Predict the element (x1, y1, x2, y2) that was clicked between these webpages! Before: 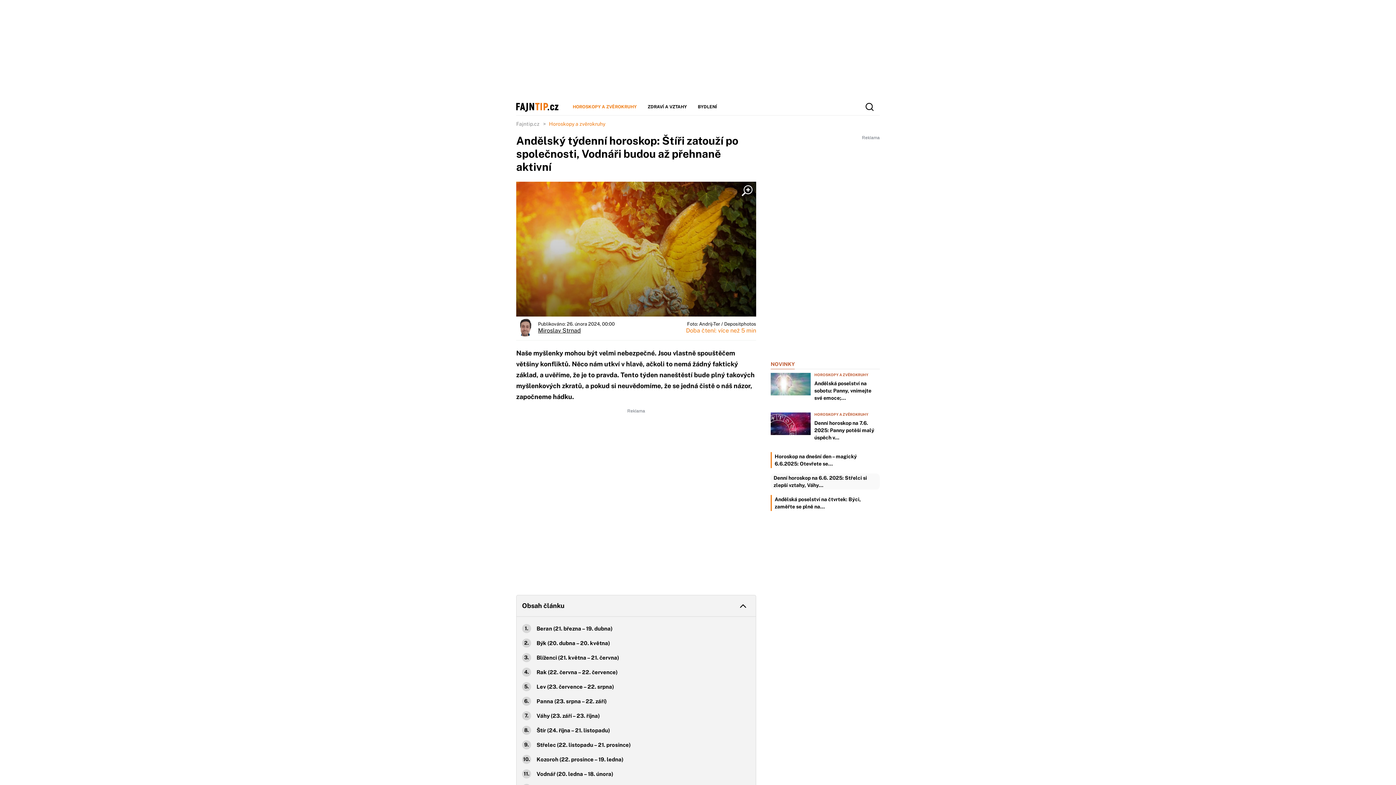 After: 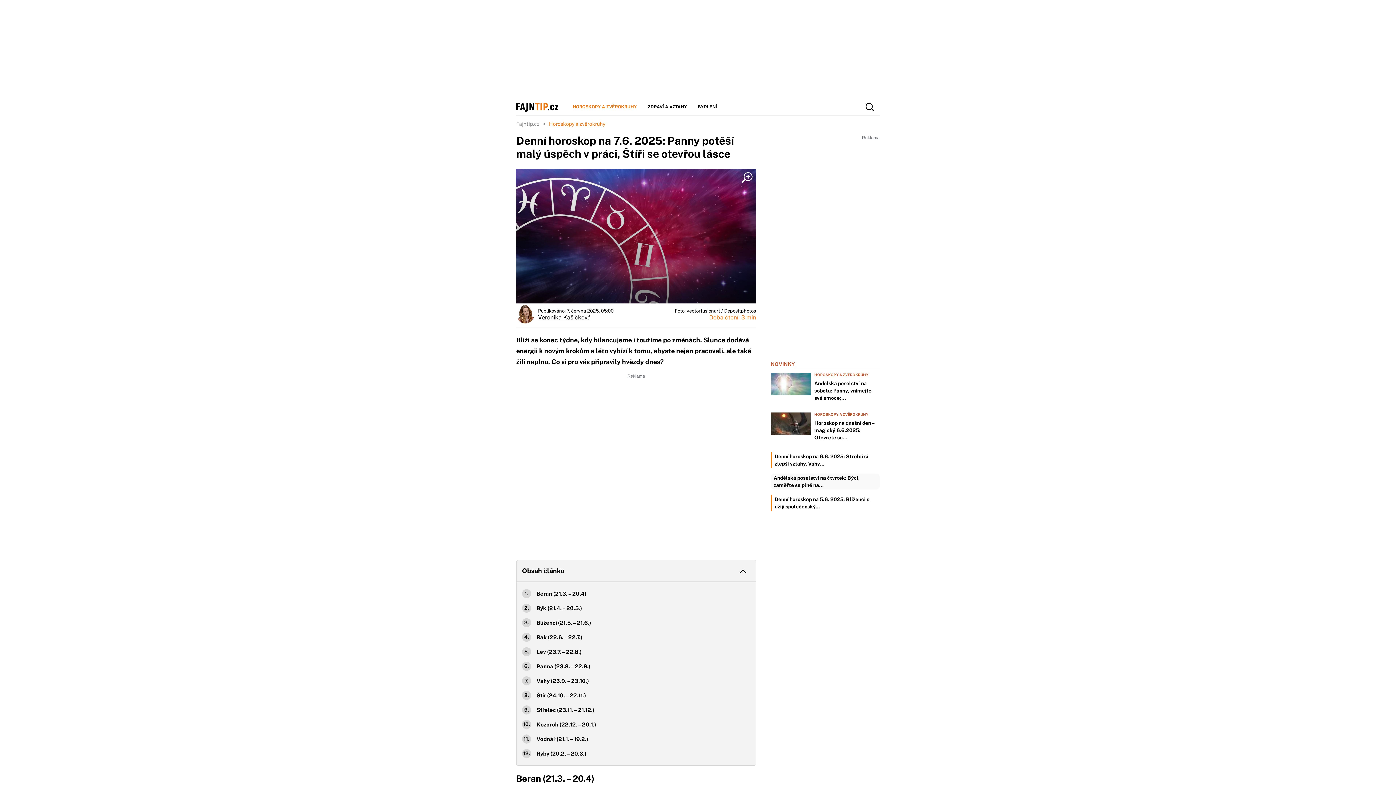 Action: label: Denní horoskop na 7.6. 2025: Panny potěší malý úspěch v… bbox: (814, 419, 880, 441)